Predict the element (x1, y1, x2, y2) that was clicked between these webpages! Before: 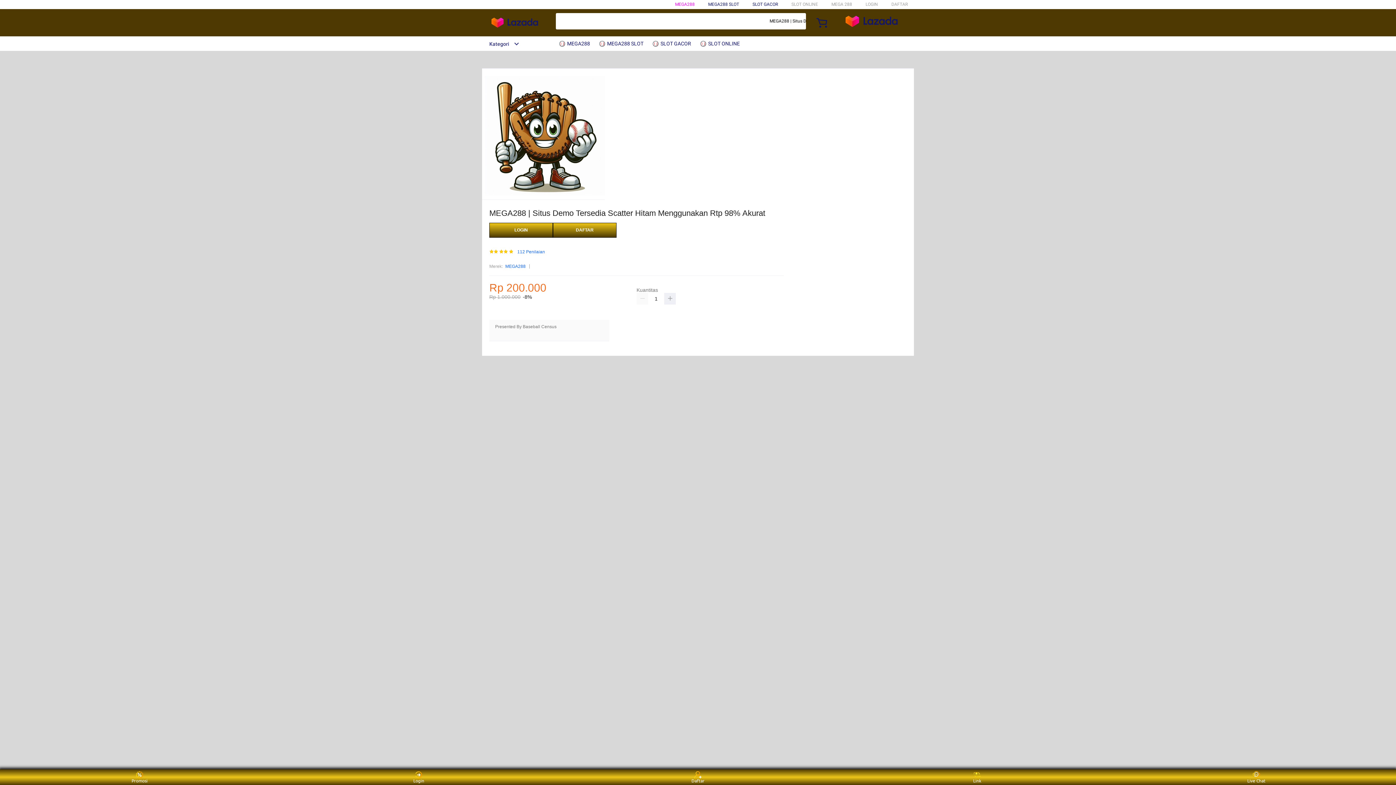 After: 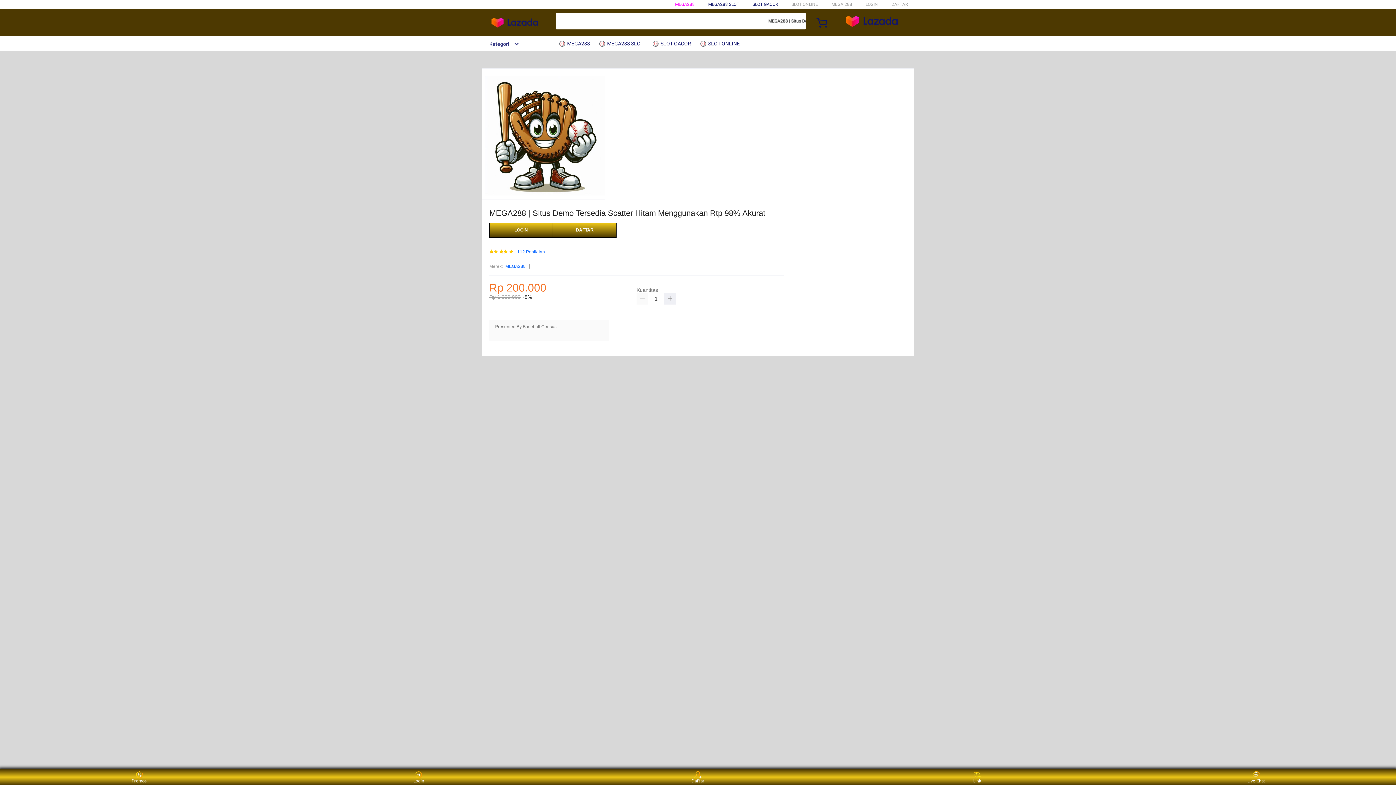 Action: bbox: (598, 36, 647, 50) label:  MEGA288 SLOT